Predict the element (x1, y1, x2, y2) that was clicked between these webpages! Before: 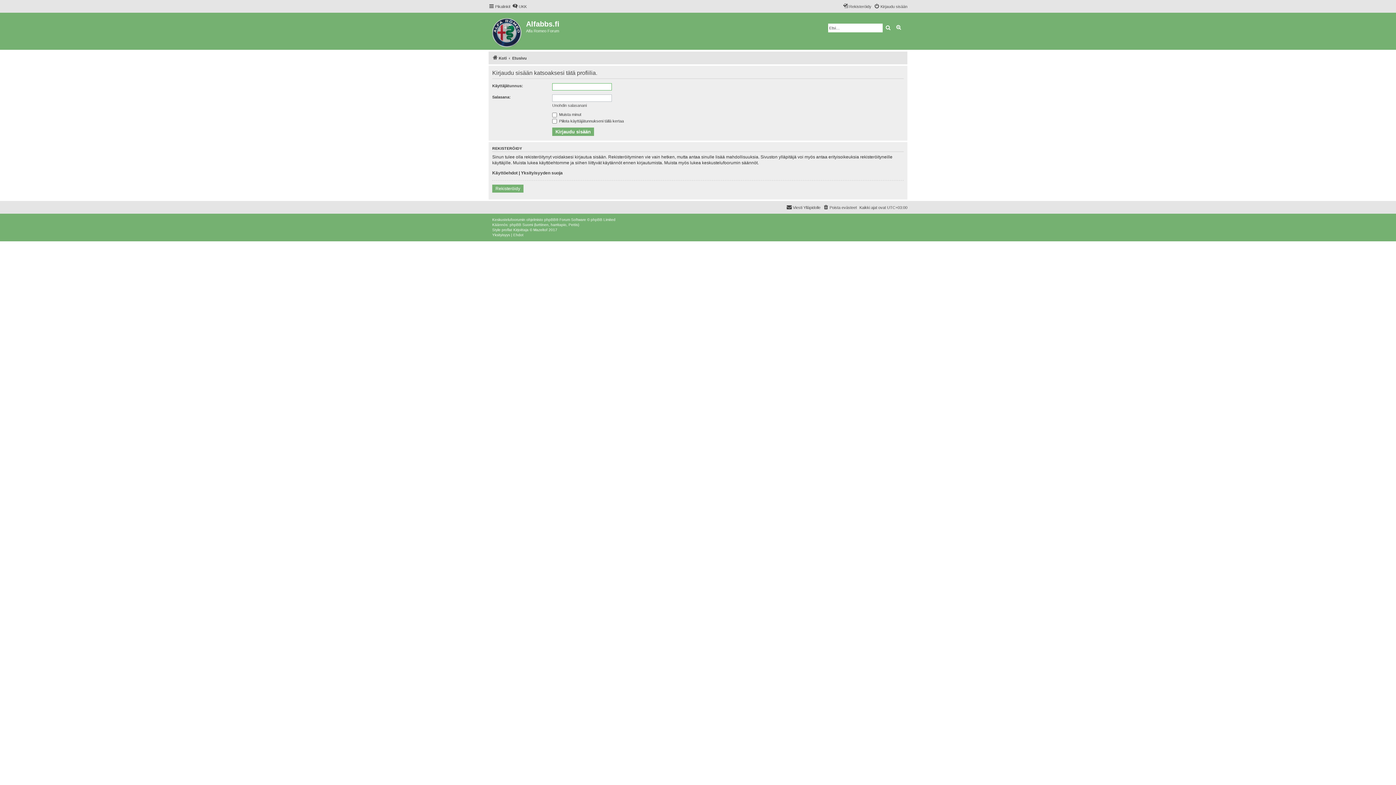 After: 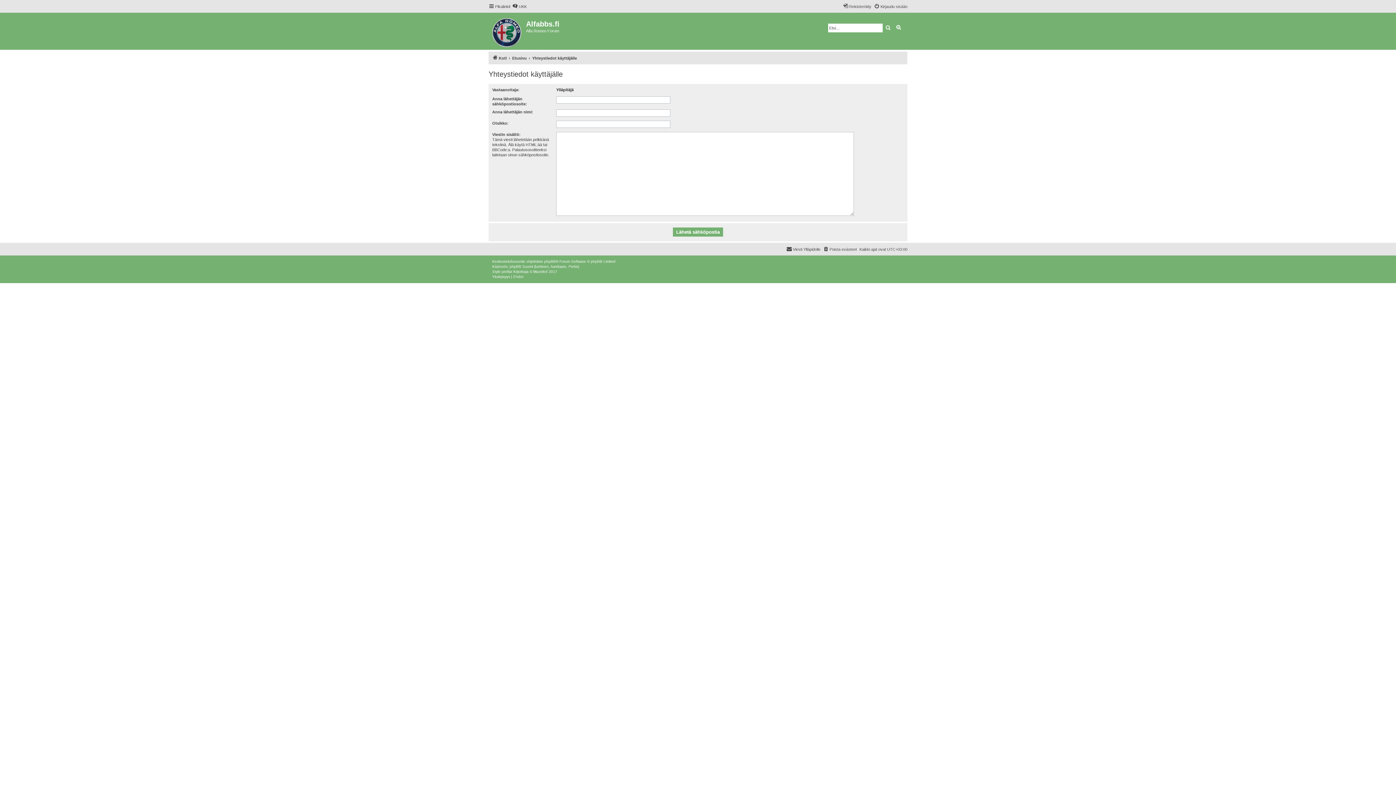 Action: bbox: (786, 203, 820, 211) label: Viesti Ylläpidolle